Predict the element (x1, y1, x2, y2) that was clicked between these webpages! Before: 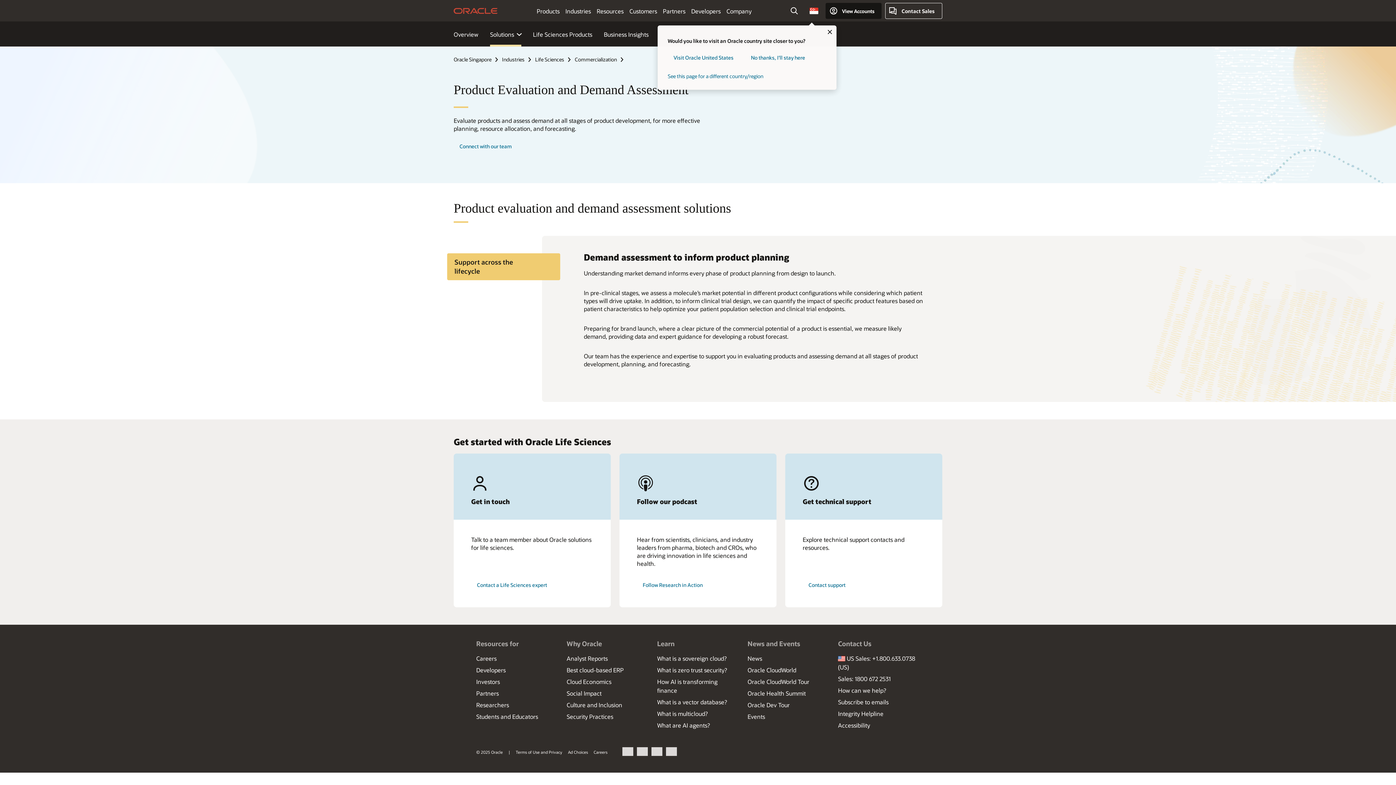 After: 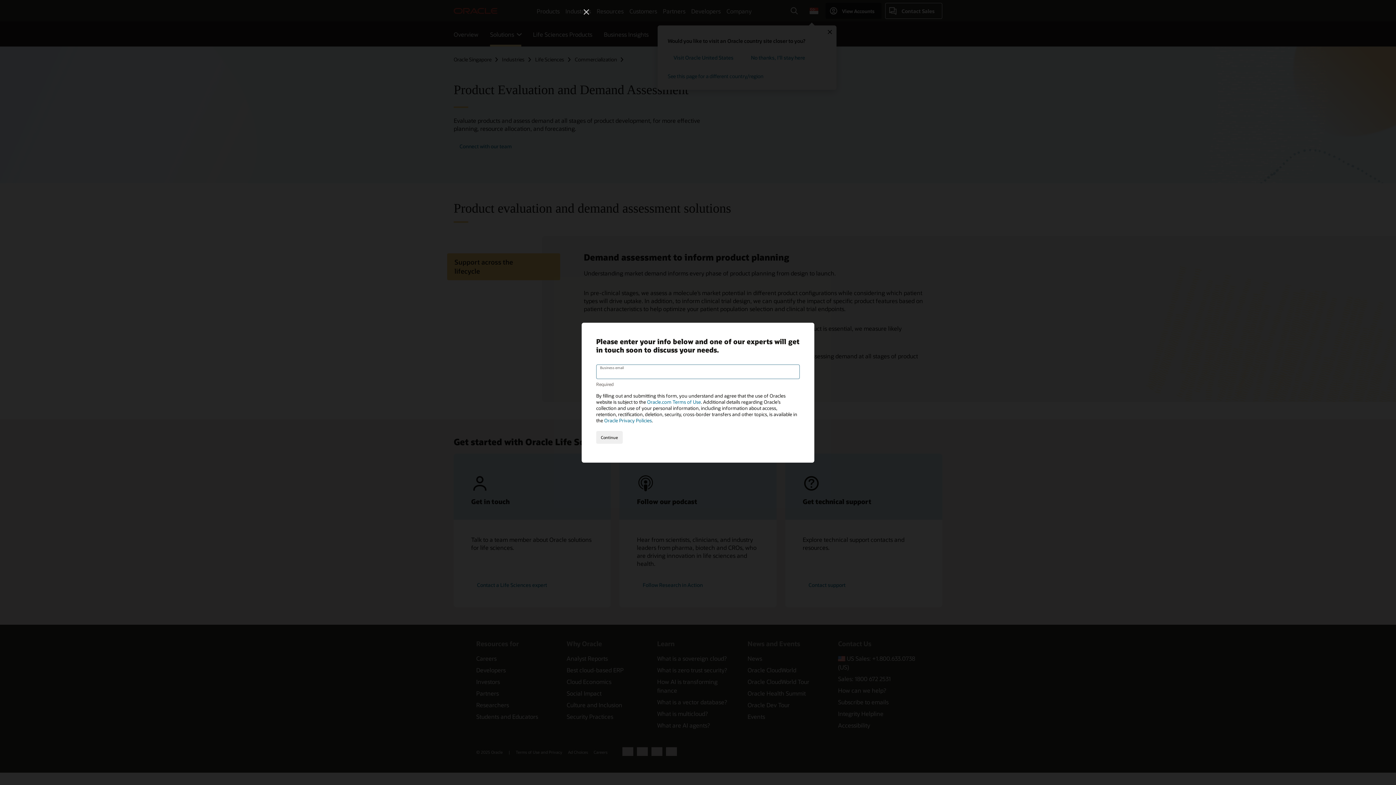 Action: bbox: (453, 138, 517, 154) label: Connect with our team